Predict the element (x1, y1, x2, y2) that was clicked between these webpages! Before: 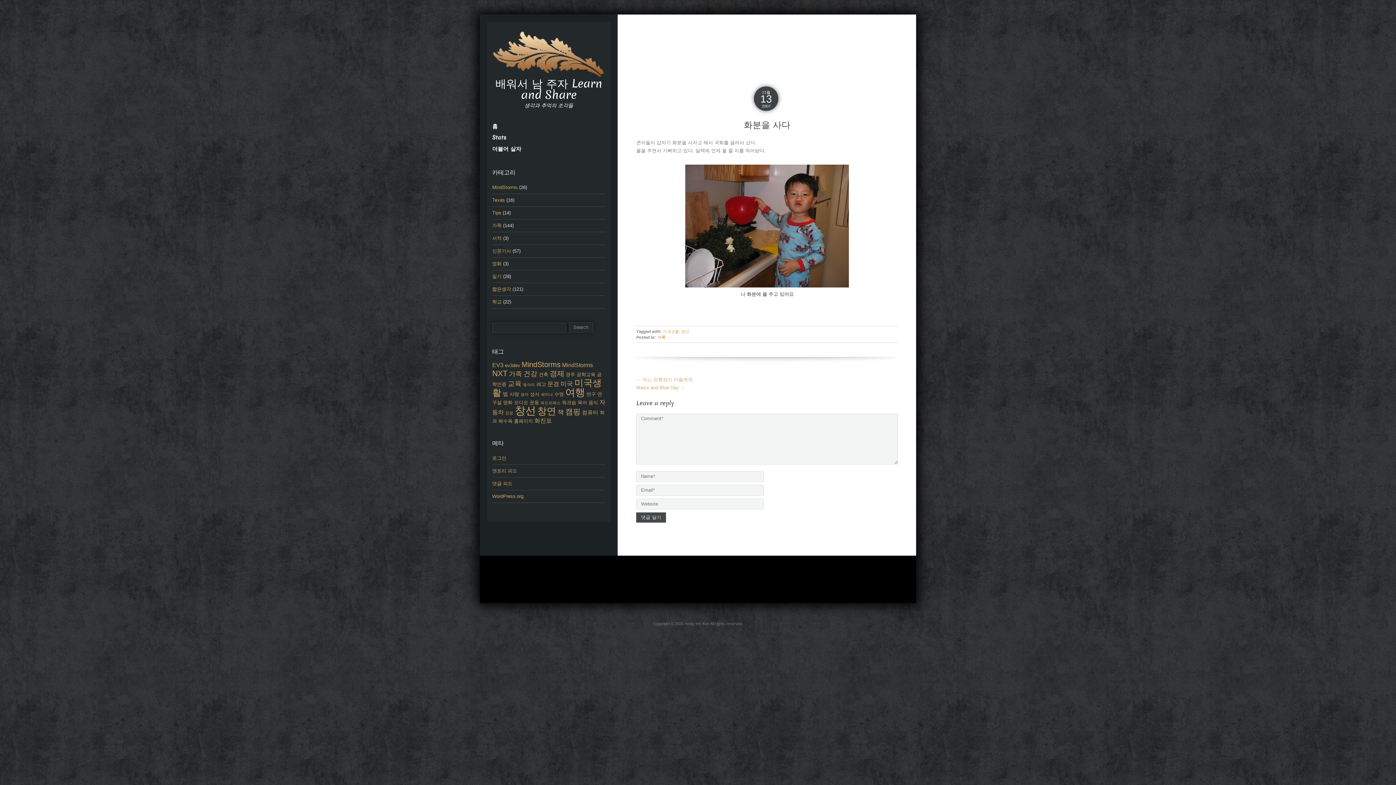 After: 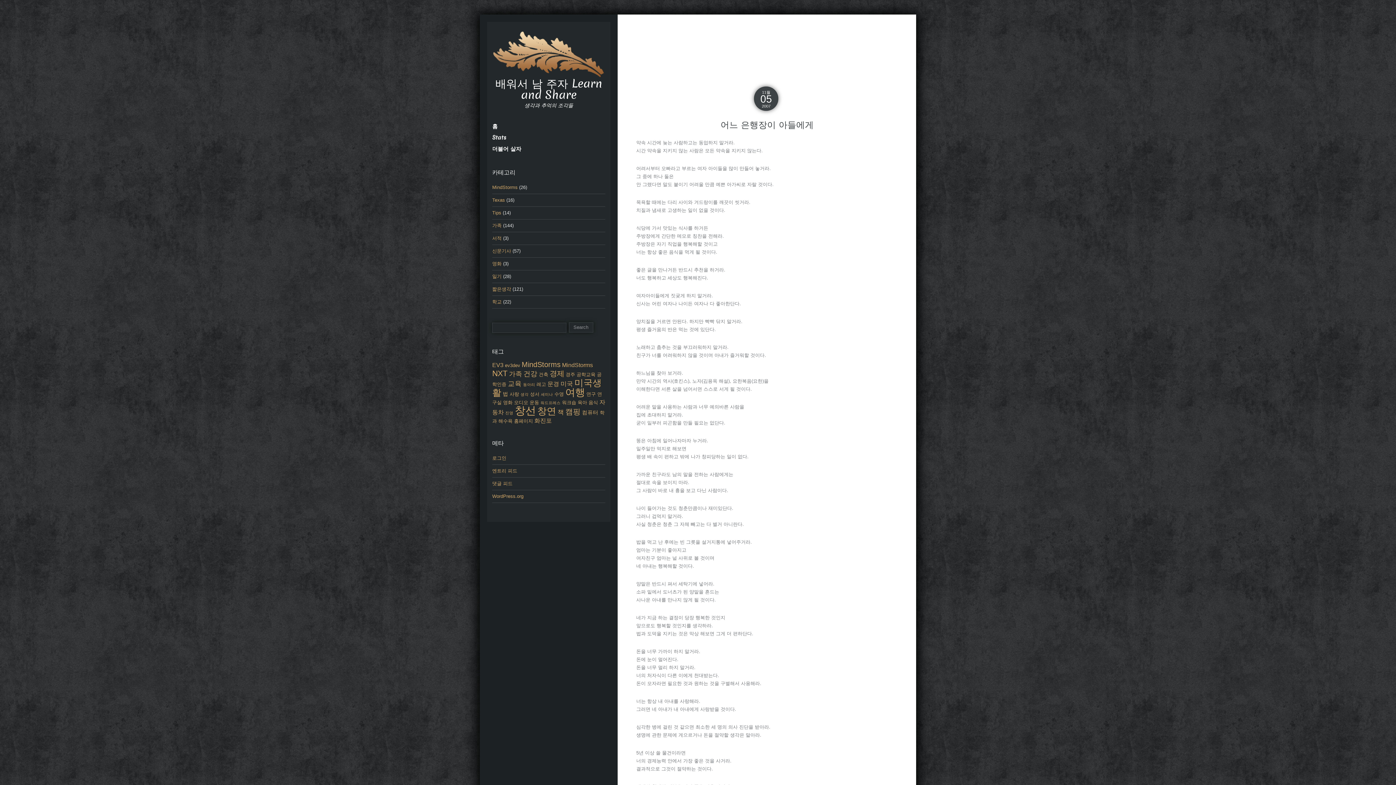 Action: bbox: (636, 376, 692, 382) label: ← 어느 은행장이 아들에게